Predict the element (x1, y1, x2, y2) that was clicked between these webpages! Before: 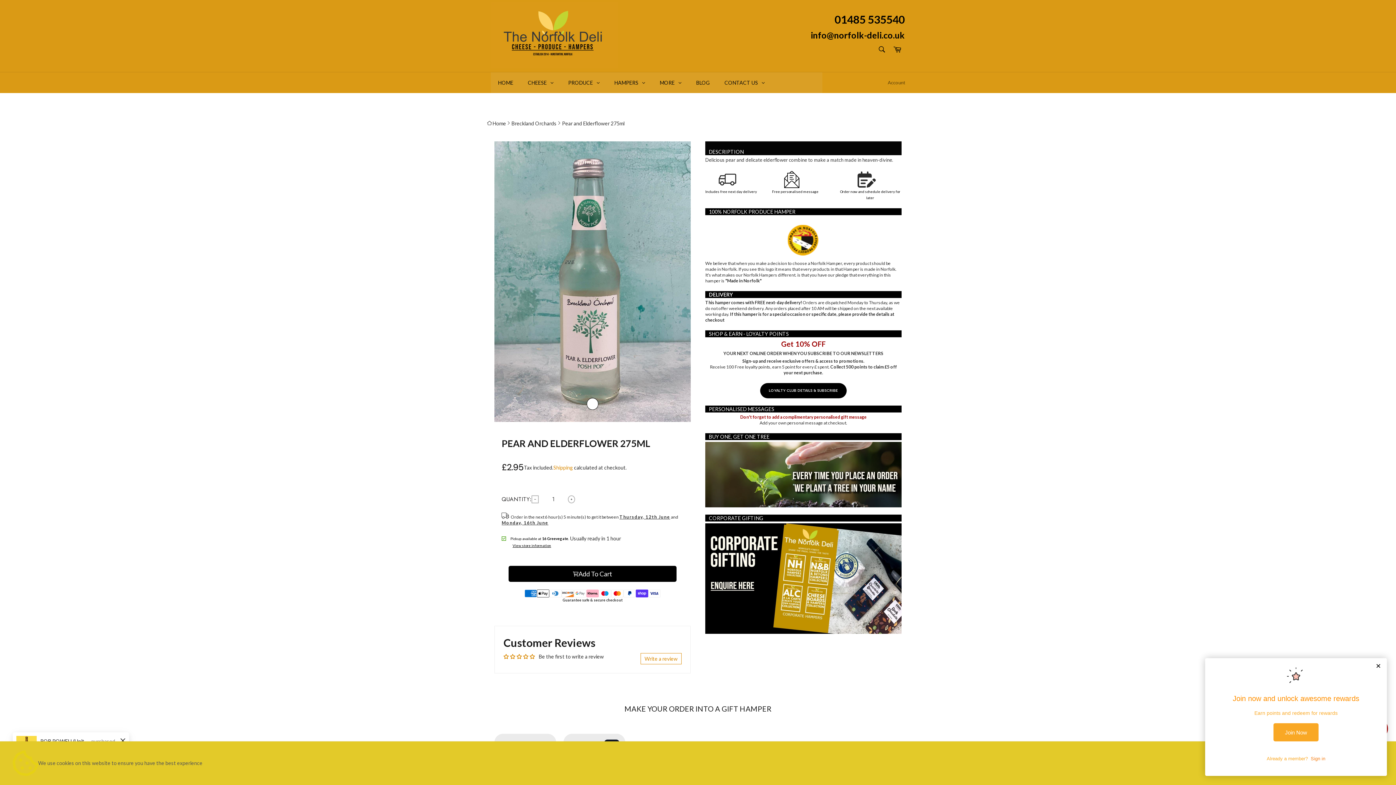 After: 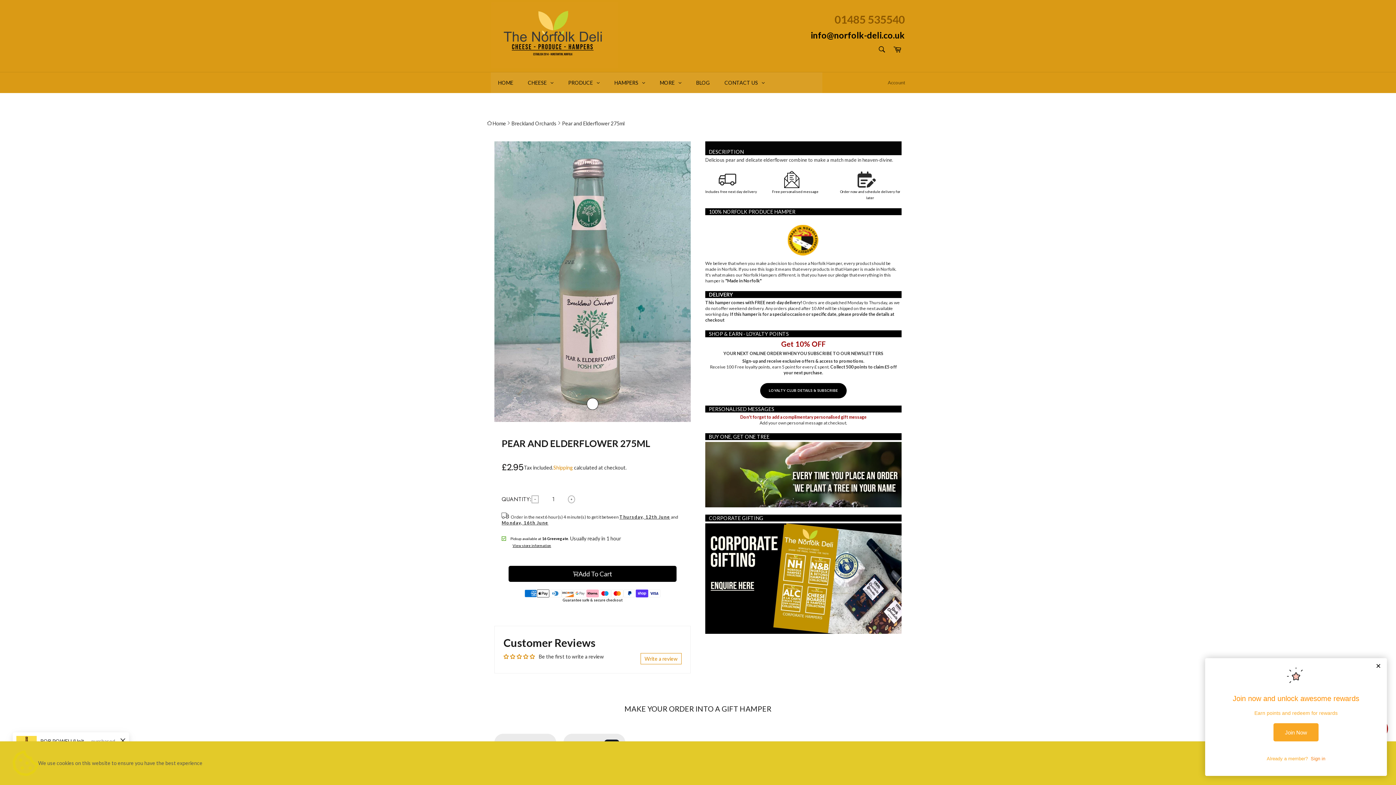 Action: label: 01485 535540 bbox: (834, 12, 905, 25)